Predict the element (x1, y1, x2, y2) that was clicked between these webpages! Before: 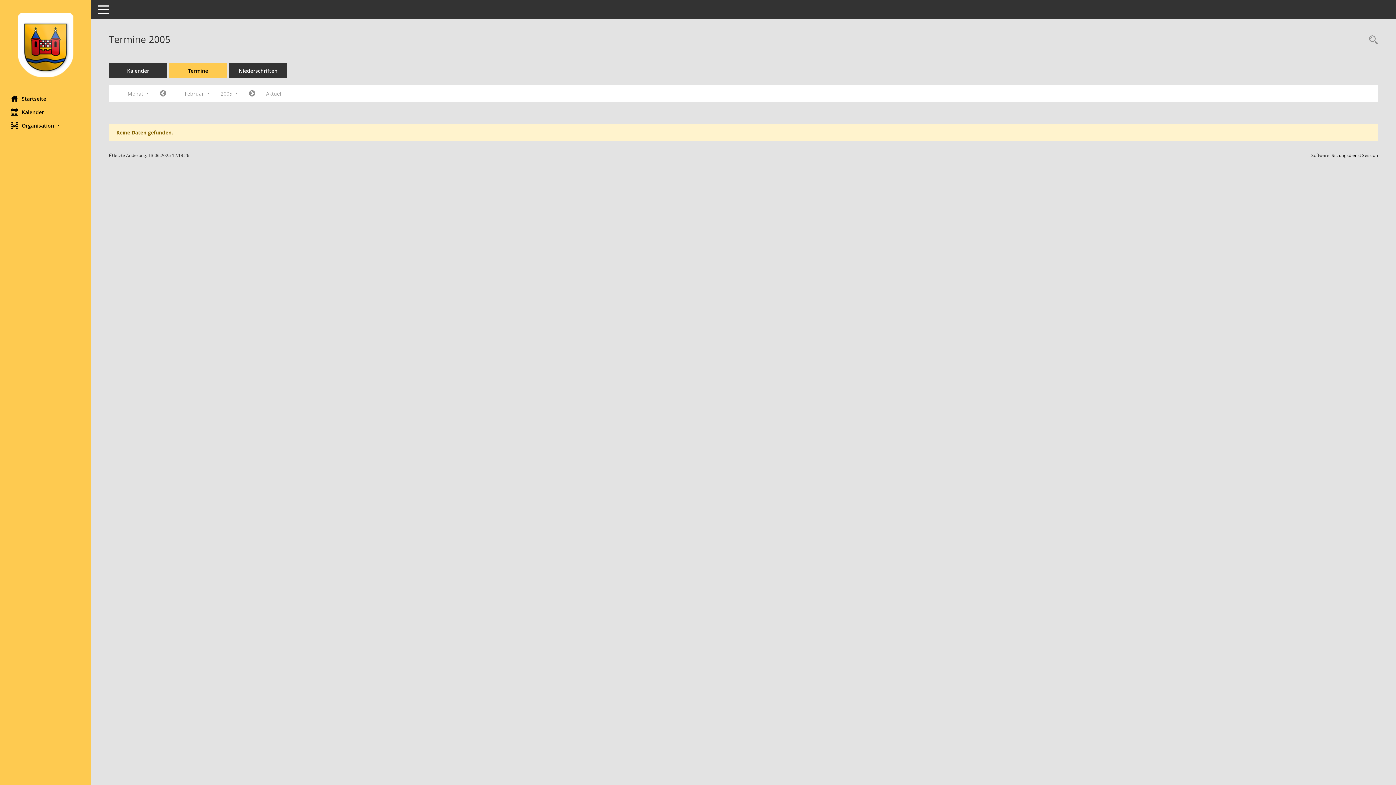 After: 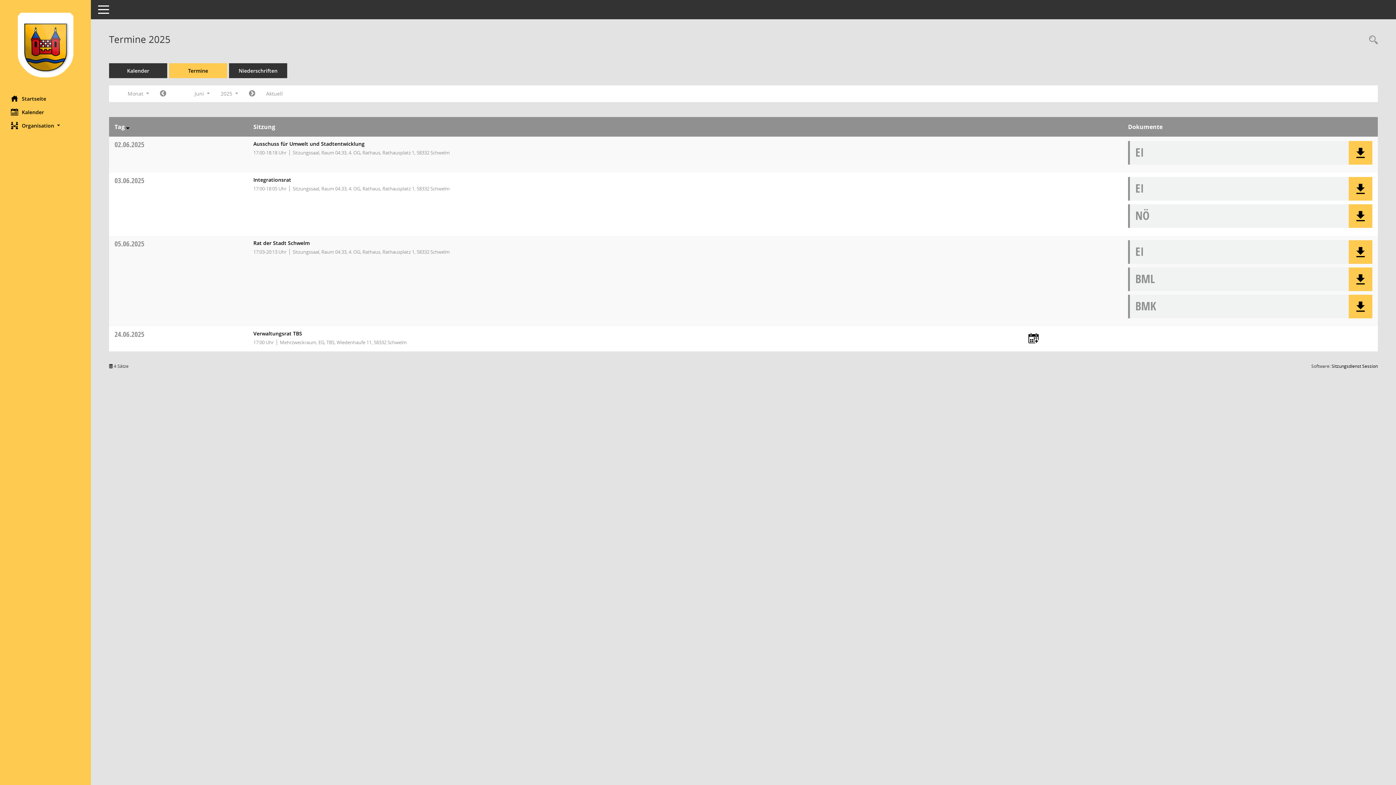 Action: bbox: (169, 63, 227, 78) label: Diese Seite enthält eine kompakte Übersicht der Sitzungstermine. Sie enthält die Möglichkeit, verschiedene Zeiträume für die Sitzungsdarstellung zu wählen.